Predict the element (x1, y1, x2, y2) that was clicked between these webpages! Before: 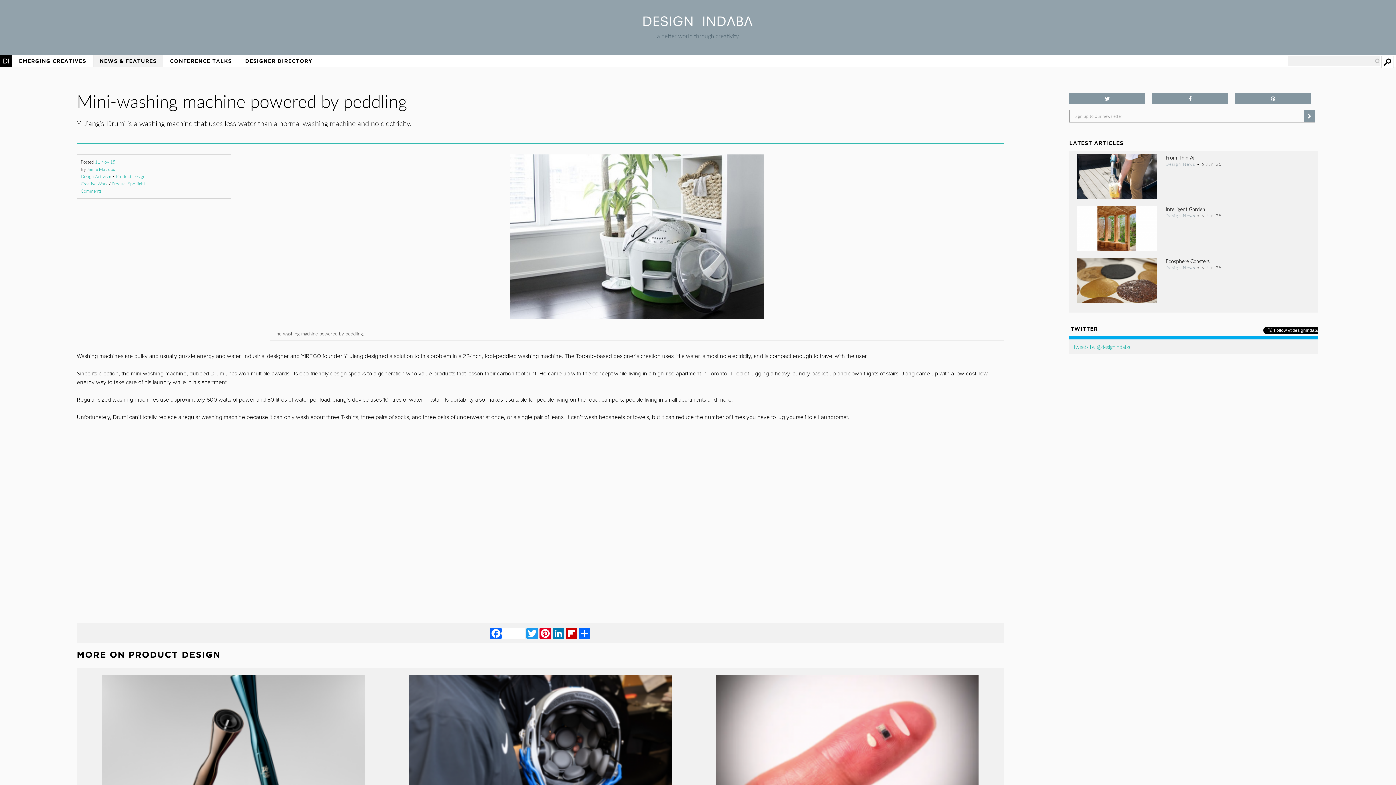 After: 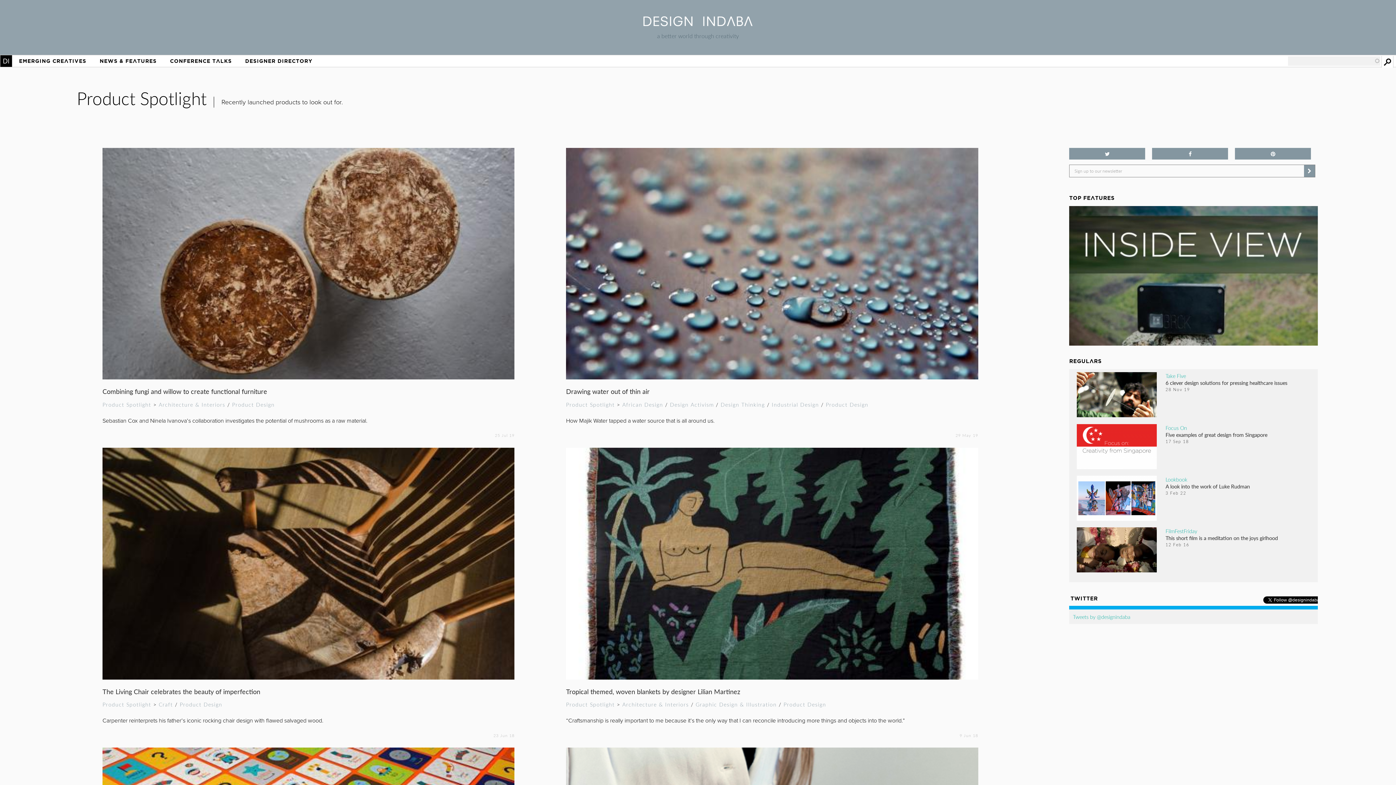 Action: bbox: (111, 187, 145, 193) label: Product Spotlight